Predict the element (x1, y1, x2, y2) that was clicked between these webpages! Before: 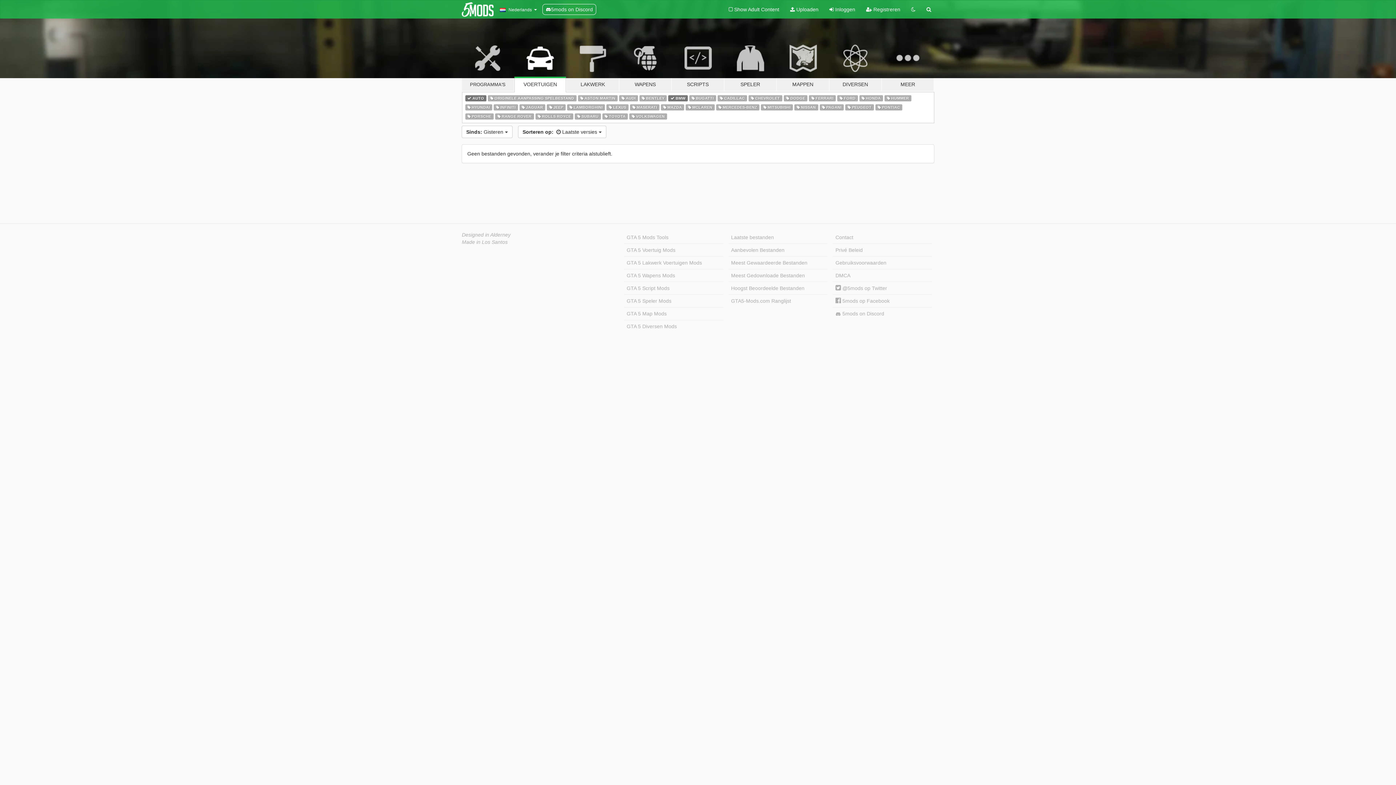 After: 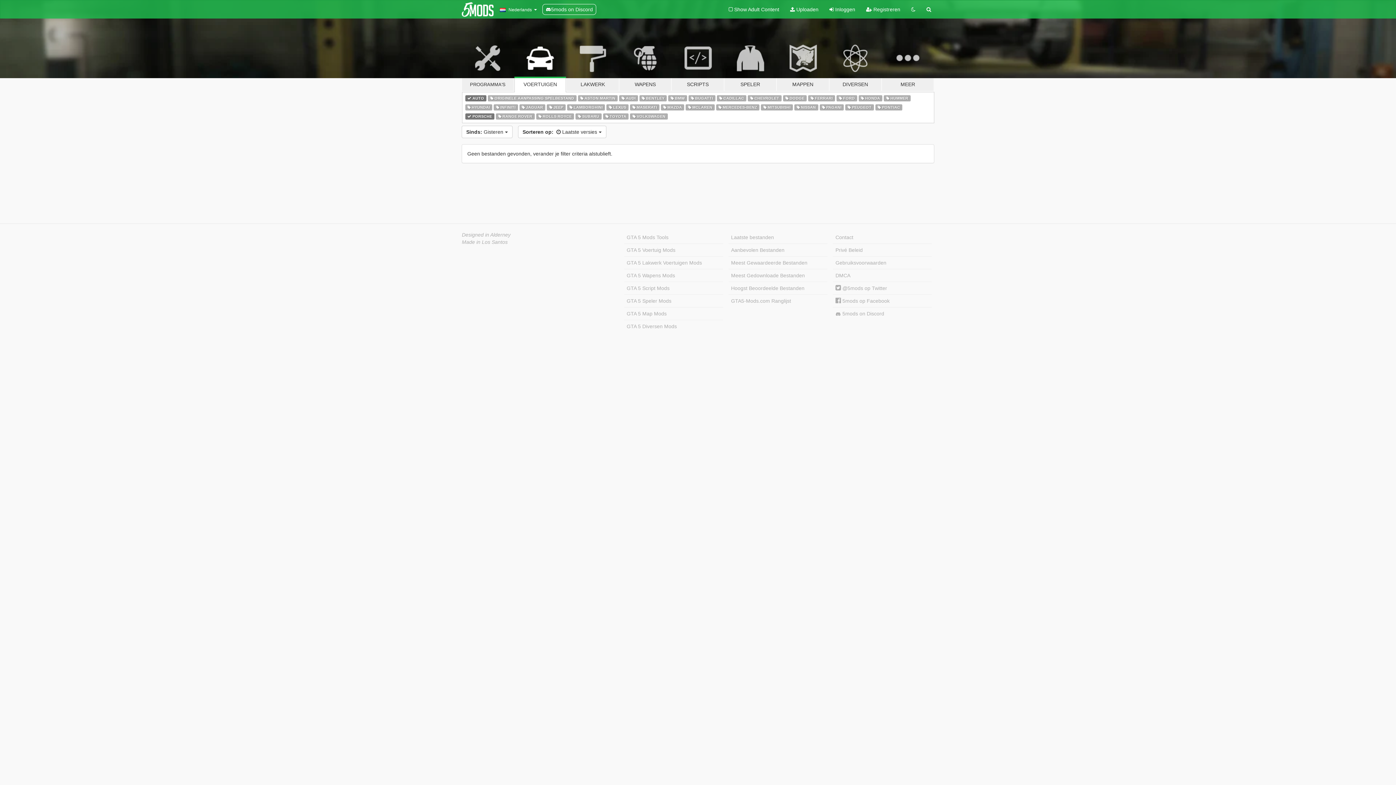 Action: bbox: (465, 112, 493, 119) label:  PORSCHE